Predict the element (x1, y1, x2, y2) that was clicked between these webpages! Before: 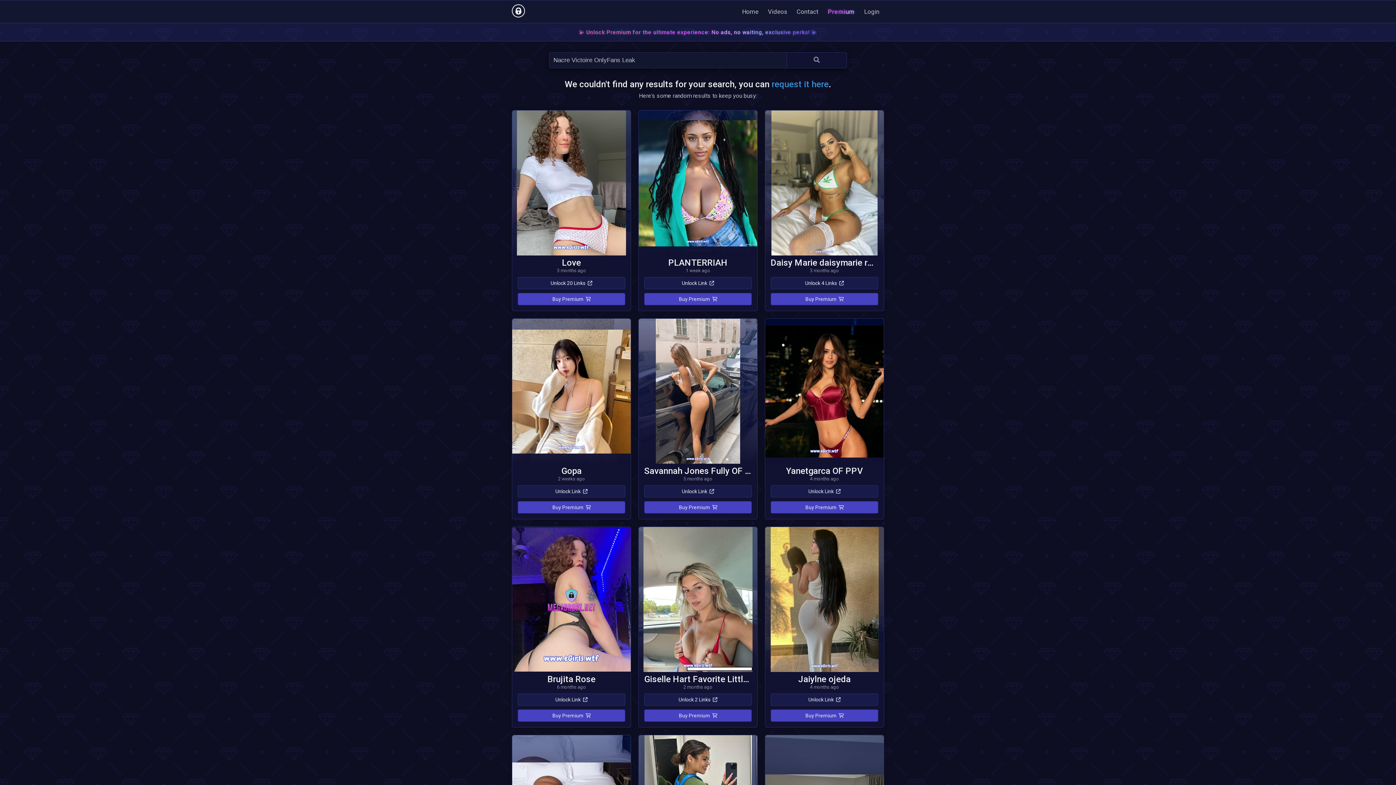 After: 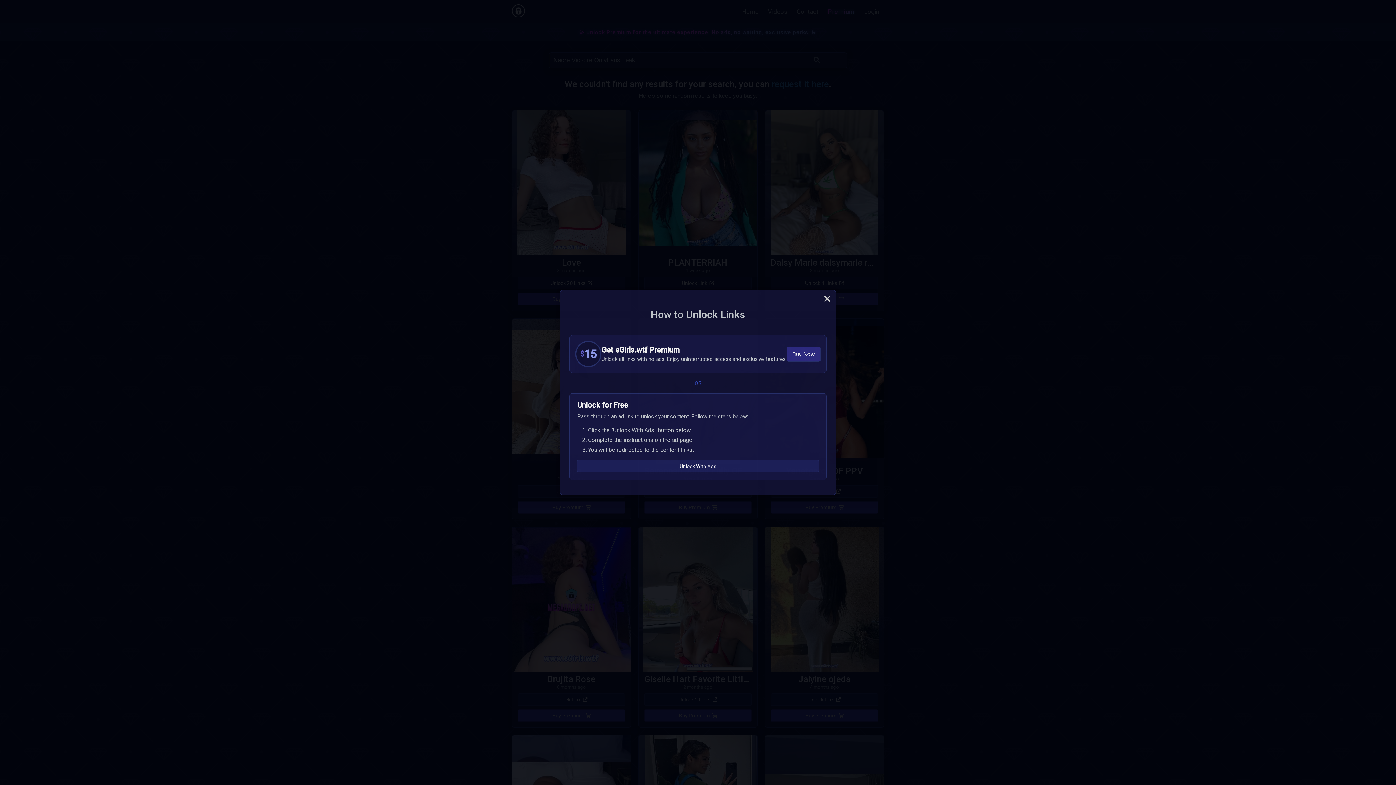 Action: label: Unlock Link bbox: (517, 485, 625, 497)